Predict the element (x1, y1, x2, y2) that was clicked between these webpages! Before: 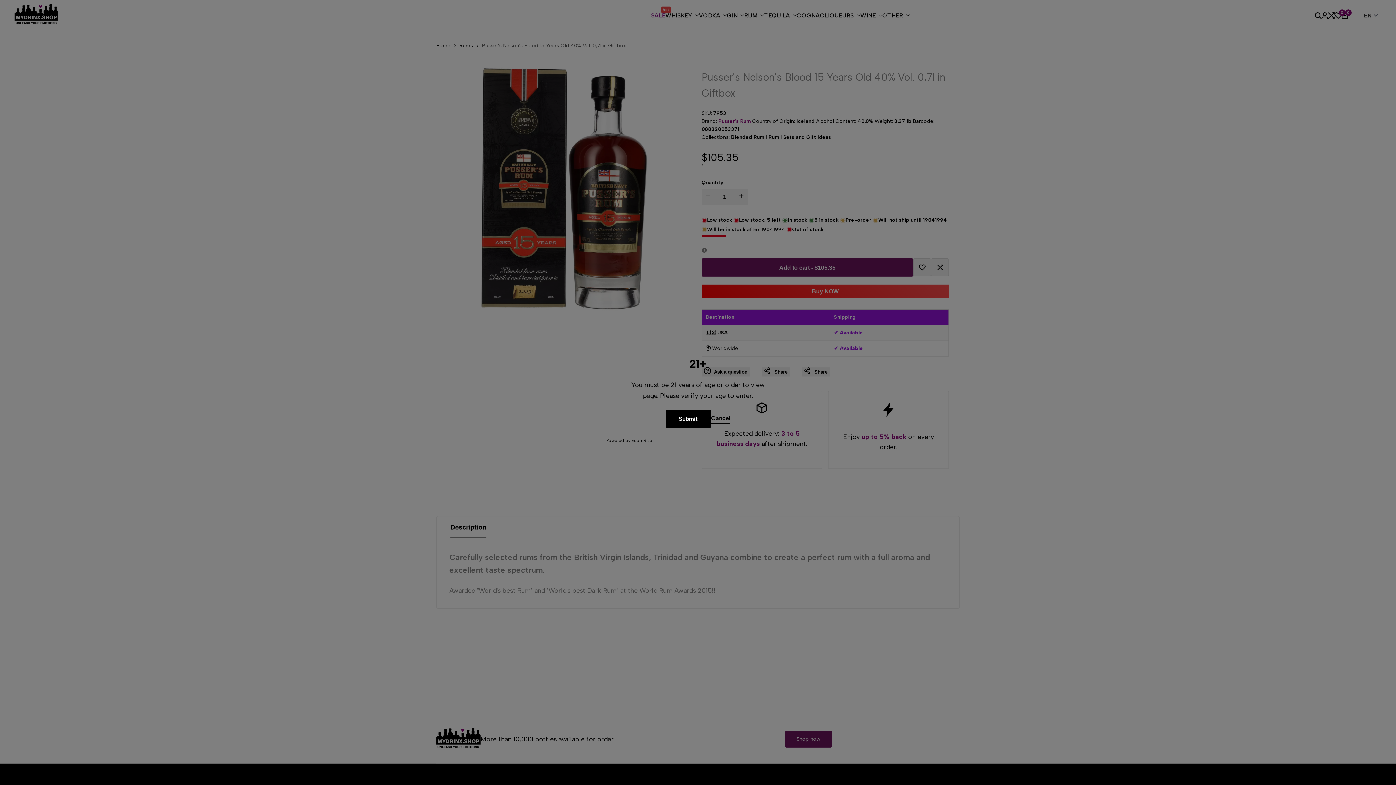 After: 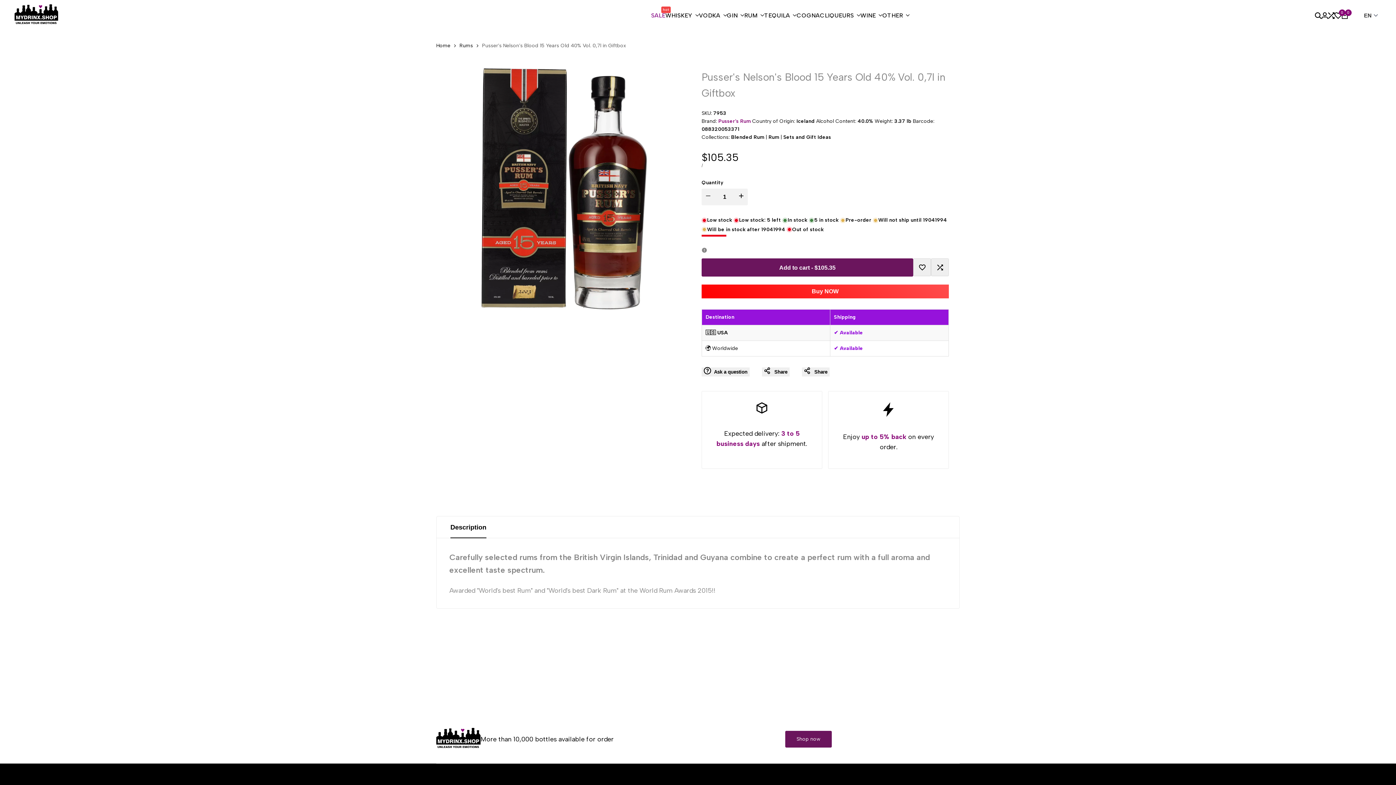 Action: bbox: (665, 410, 711, 428) label: Submit